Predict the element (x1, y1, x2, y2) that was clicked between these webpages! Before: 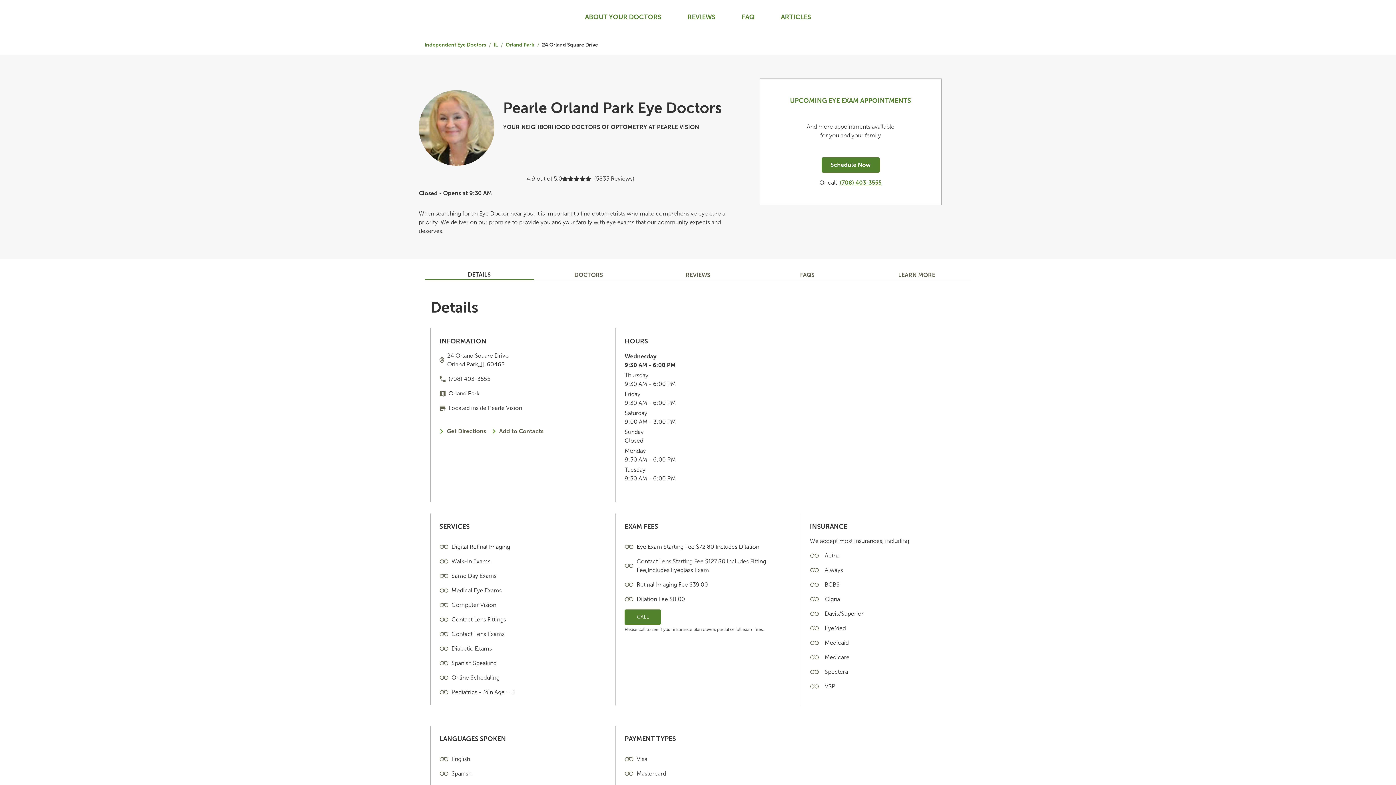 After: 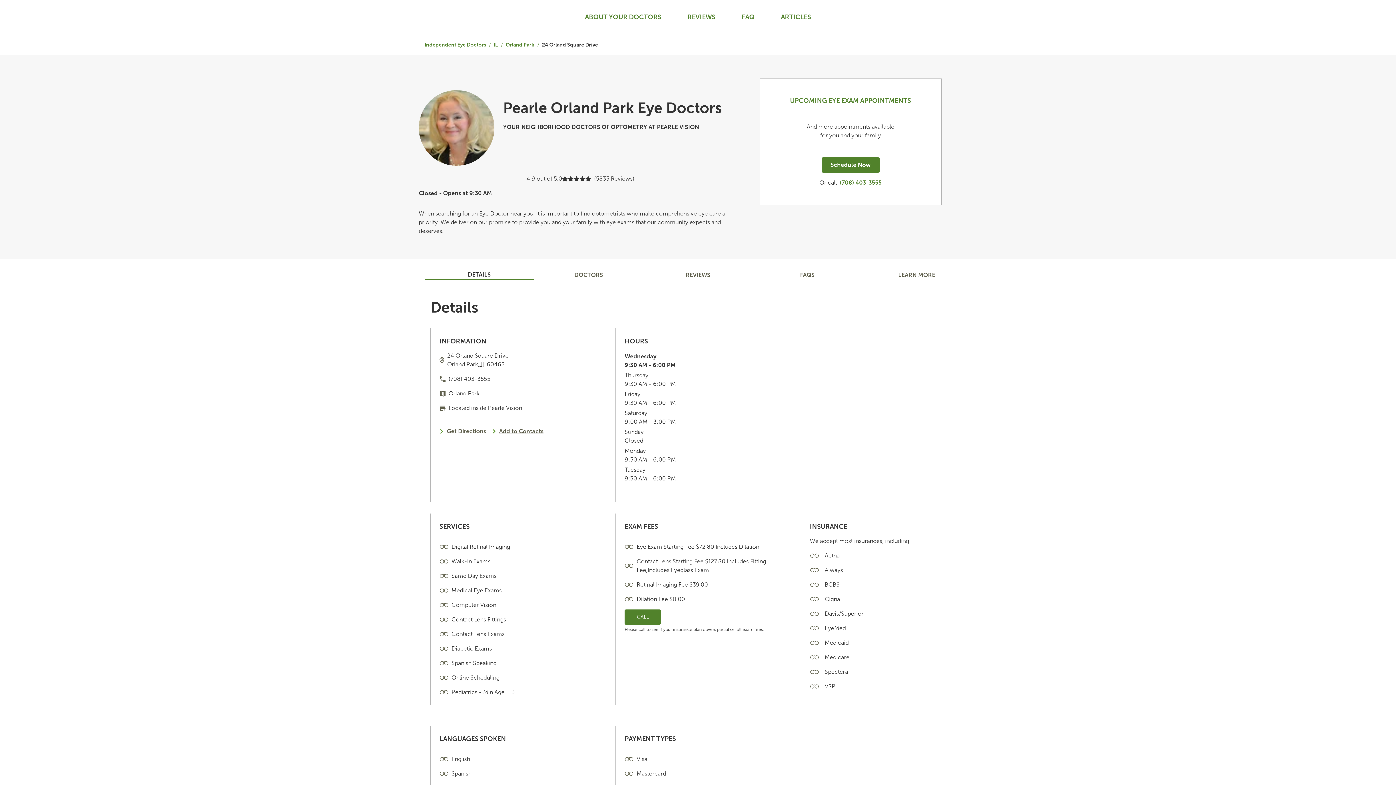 Action: label: Add to Contacts bbox: (499, 427, 543, 436)